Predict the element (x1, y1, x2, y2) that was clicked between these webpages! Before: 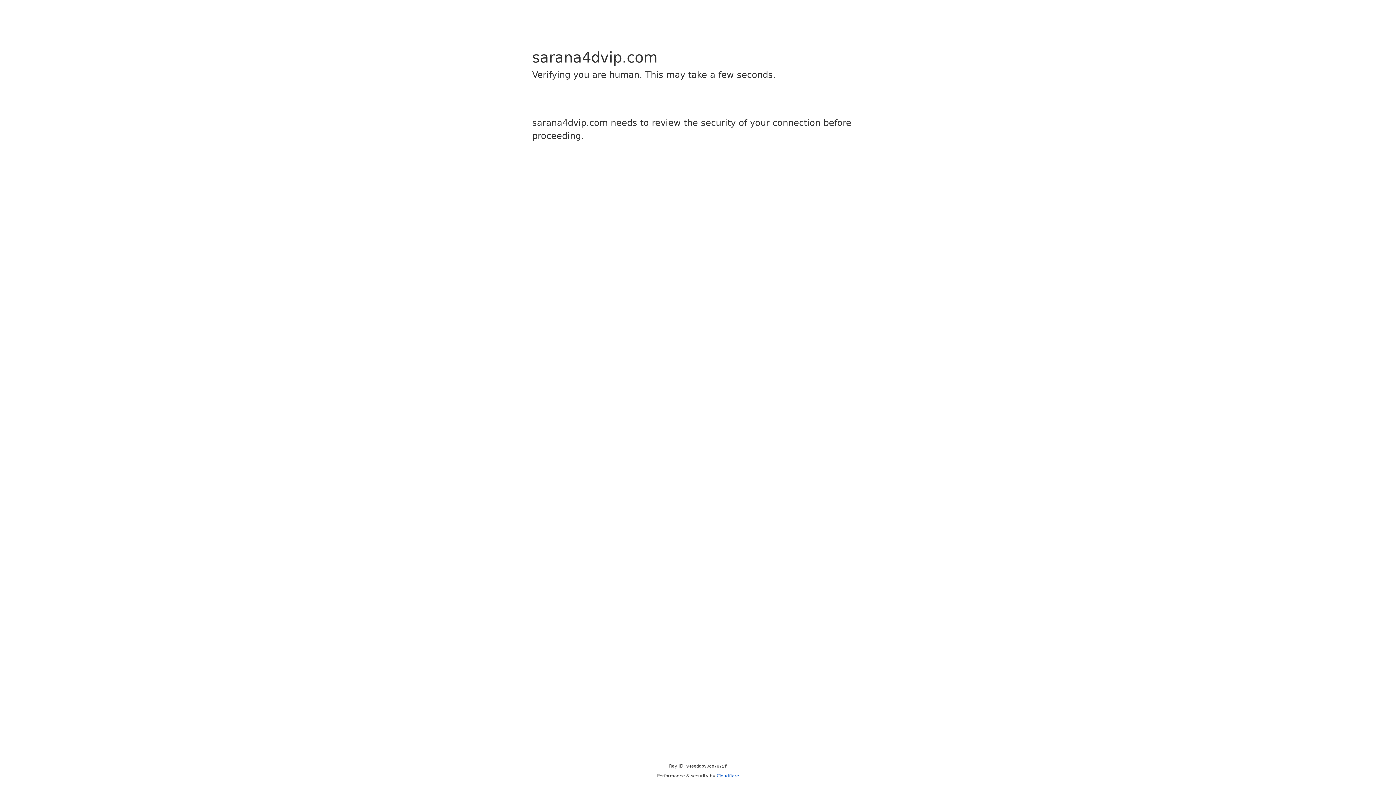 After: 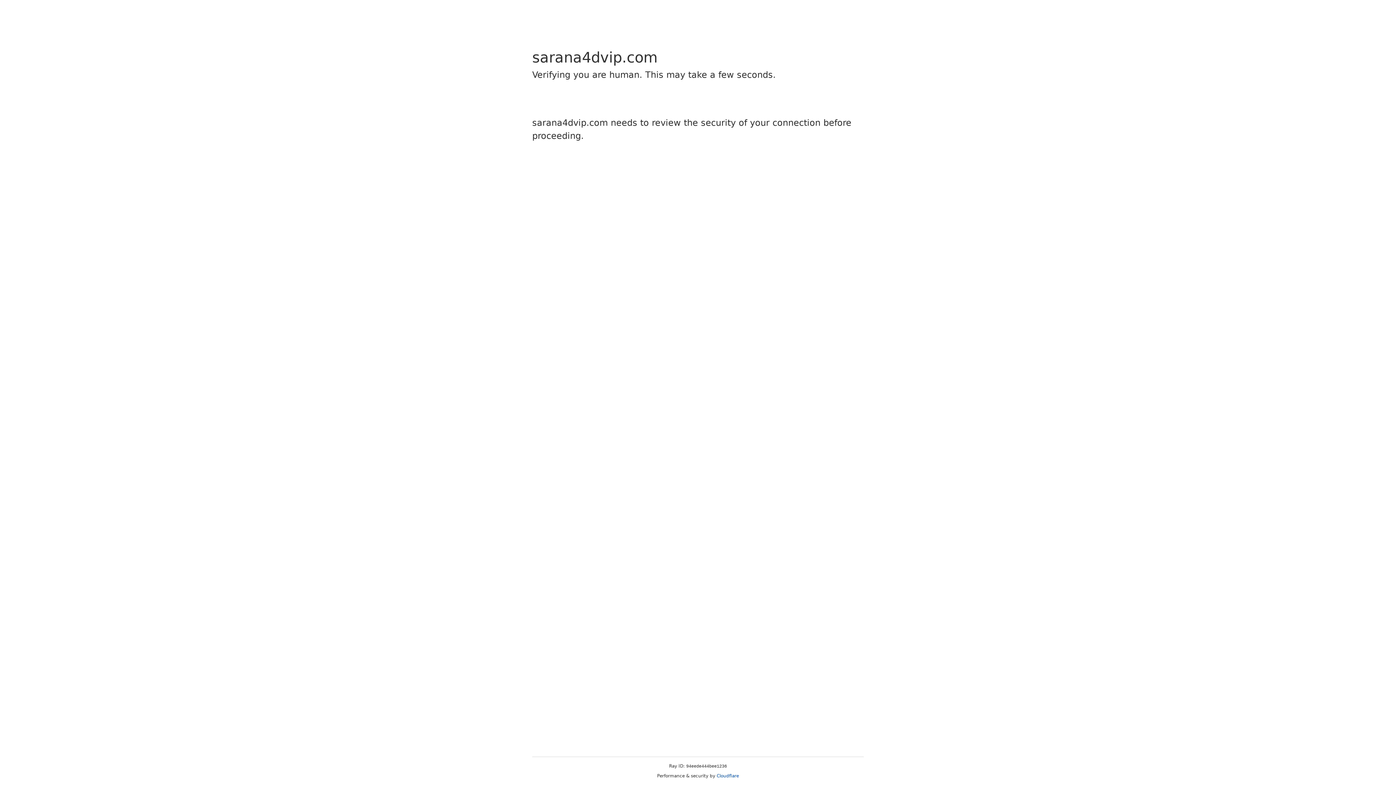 Action: label: Cloudflare bbox: (716, 773, 739, 778)